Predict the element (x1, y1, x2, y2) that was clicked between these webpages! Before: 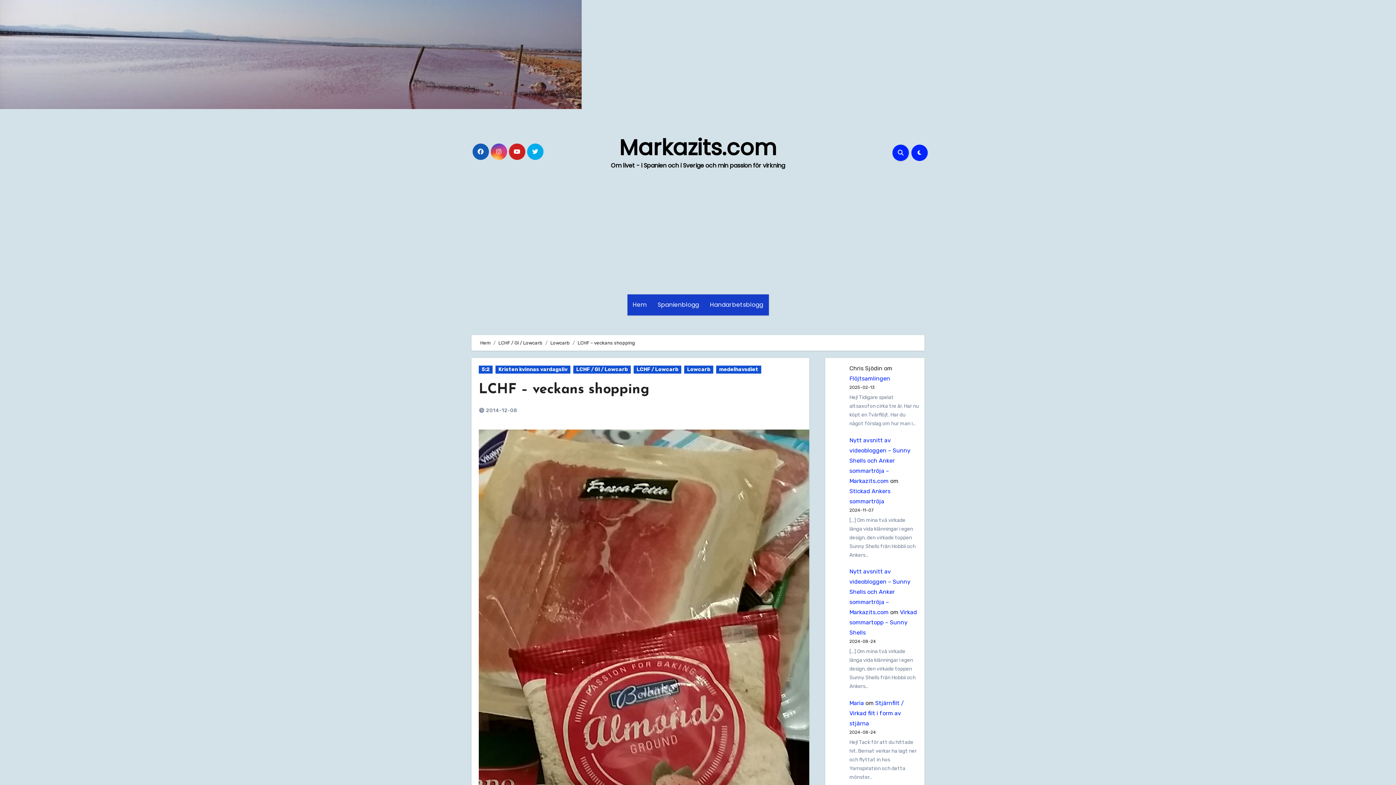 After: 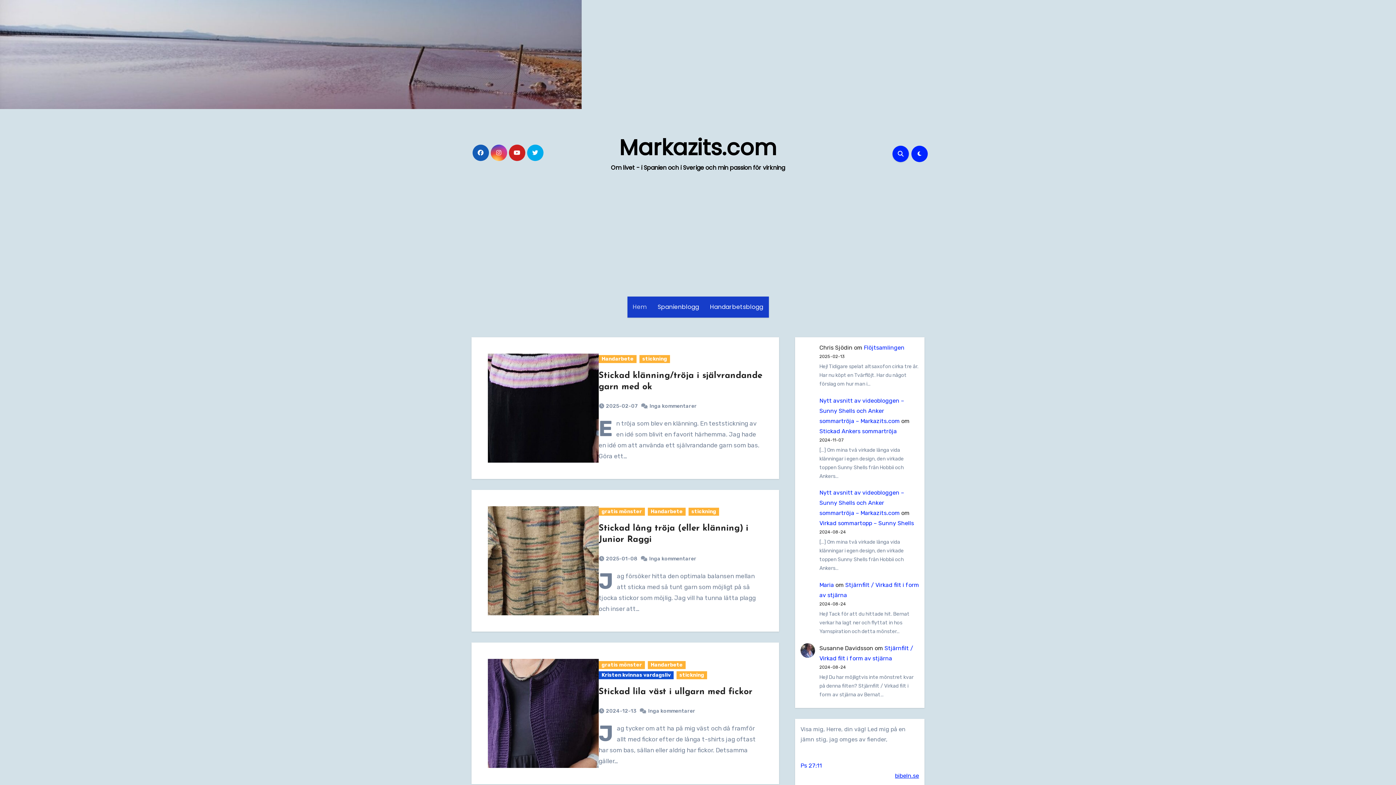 Action: bbox: (480, 340, 490, 345) label: Hem